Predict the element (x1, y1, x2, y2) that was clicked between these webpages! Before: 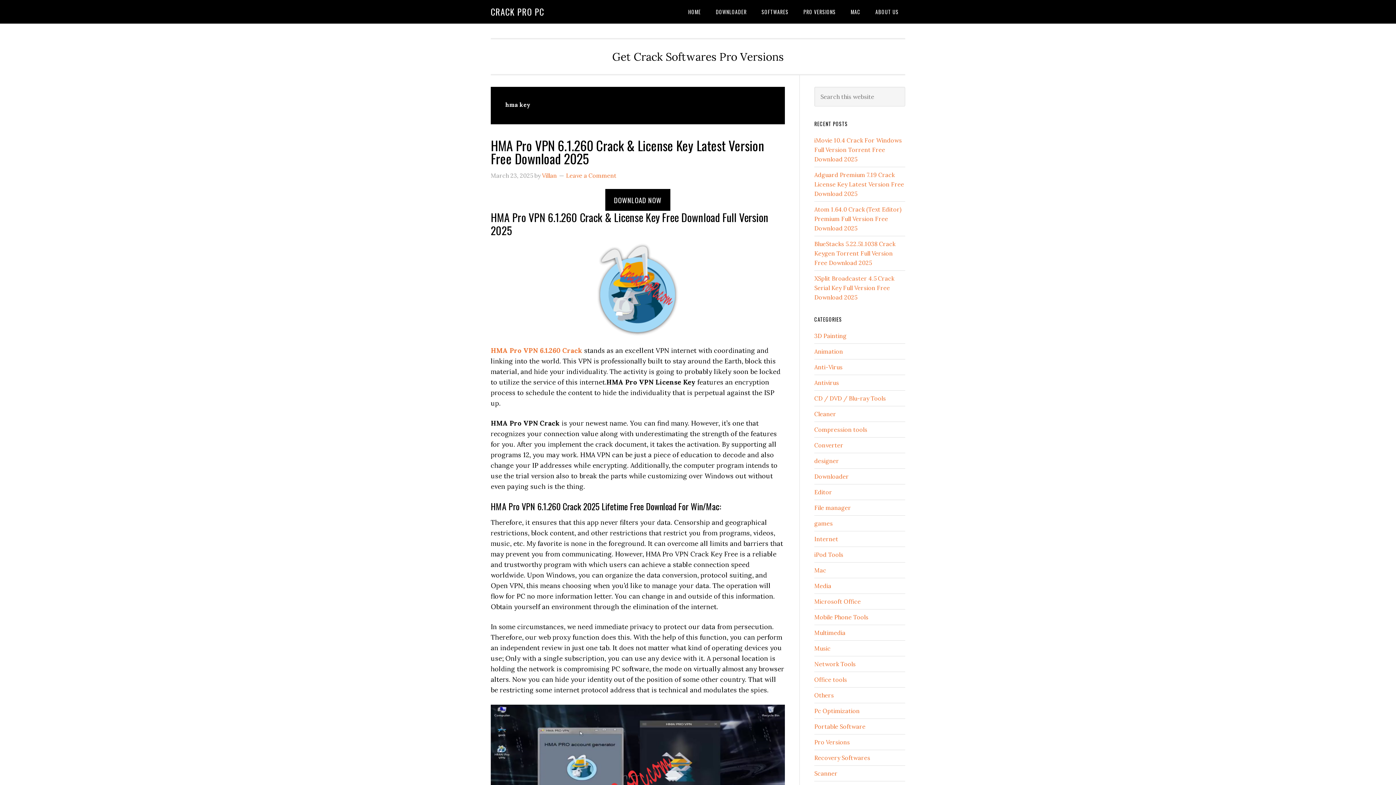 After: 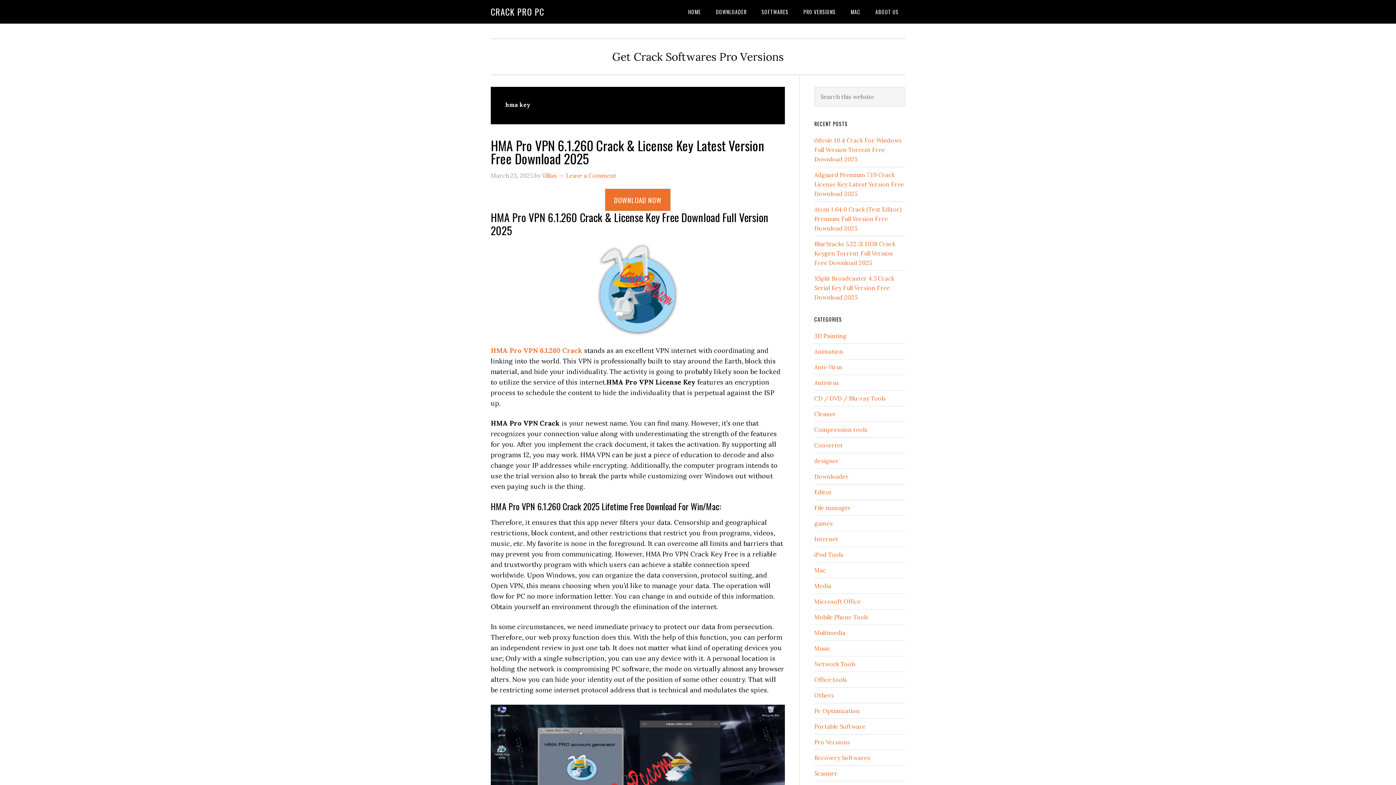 Action: bbox: (605, 189, 670, 210) label: DOWNLOAD NOW